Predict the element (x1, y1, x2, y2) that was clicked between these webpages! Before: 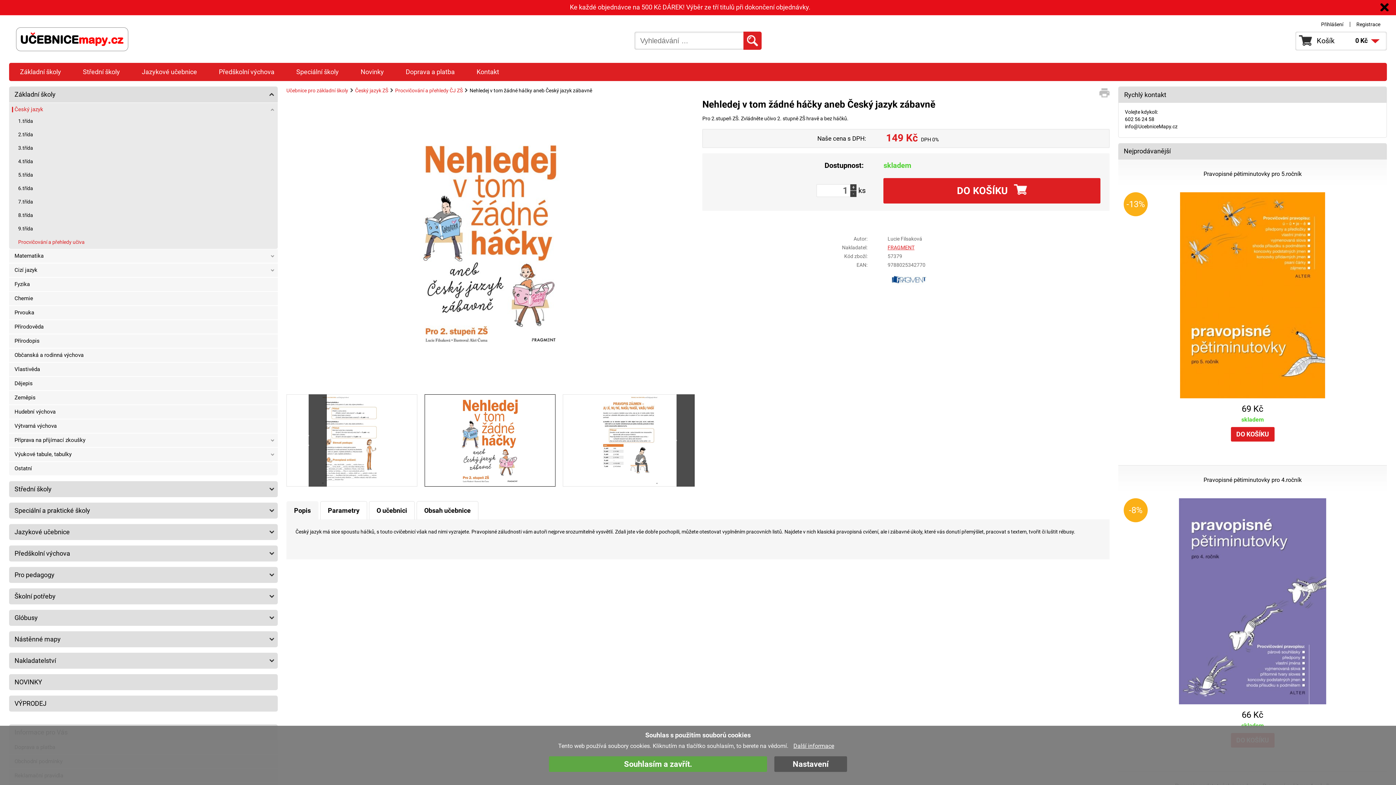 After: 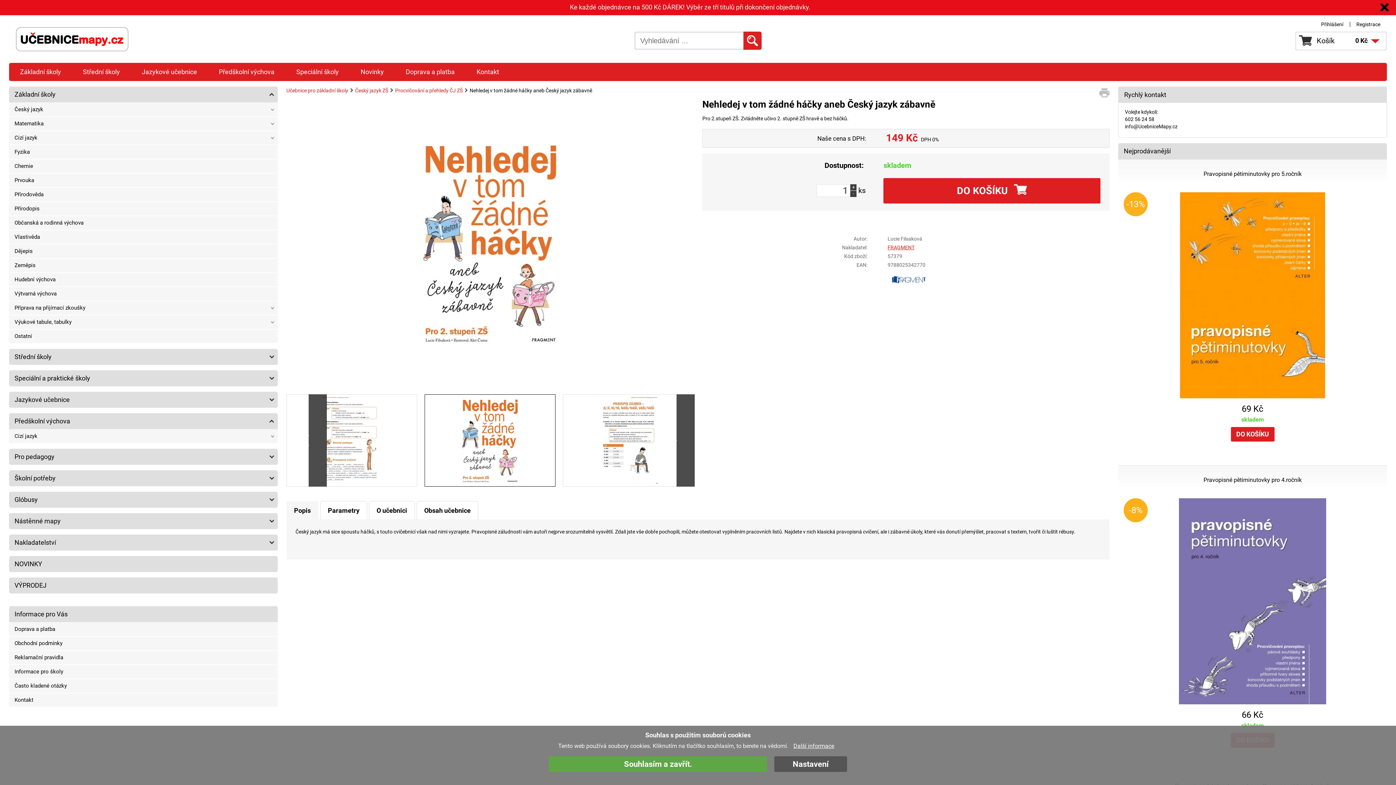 Action: label: Předškolní výchova bbox: (9, 545, 277, 561)